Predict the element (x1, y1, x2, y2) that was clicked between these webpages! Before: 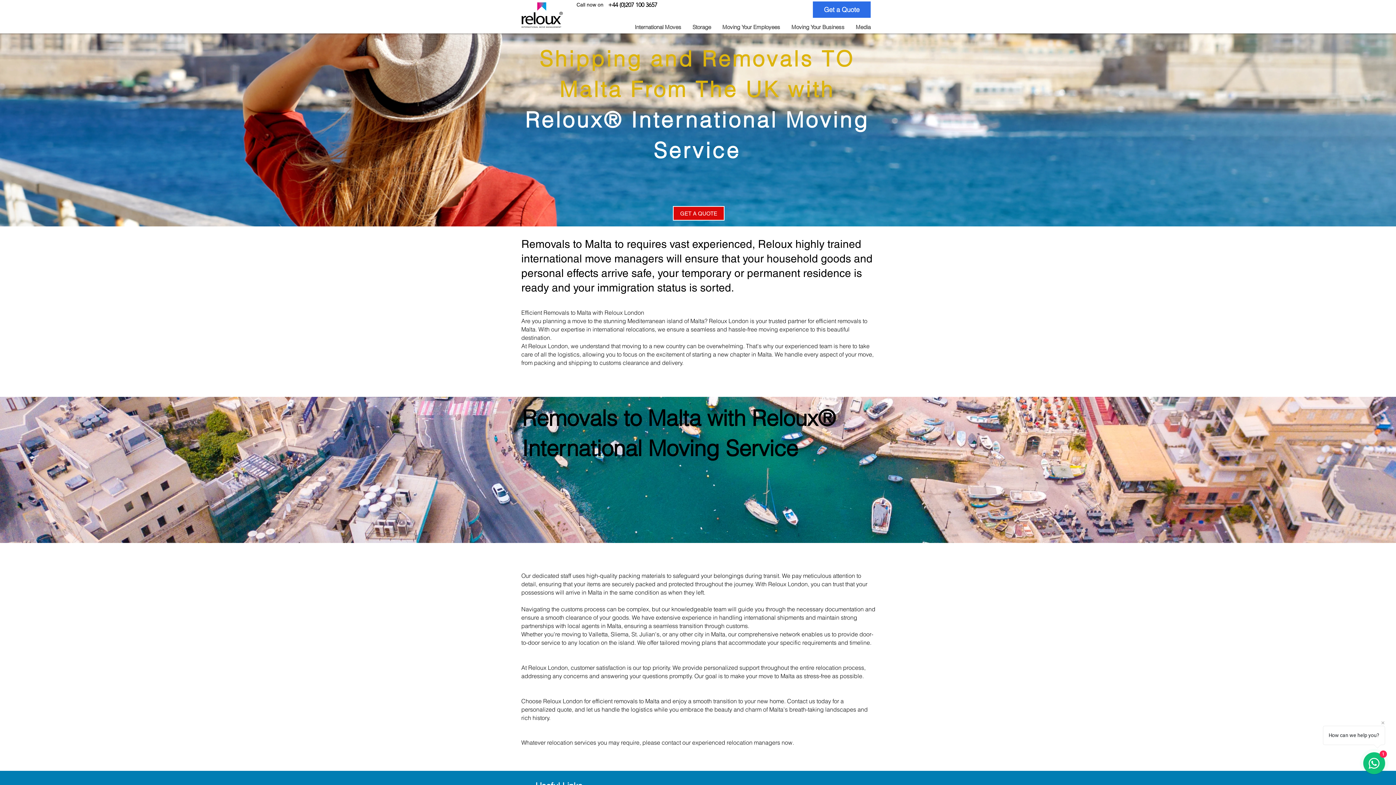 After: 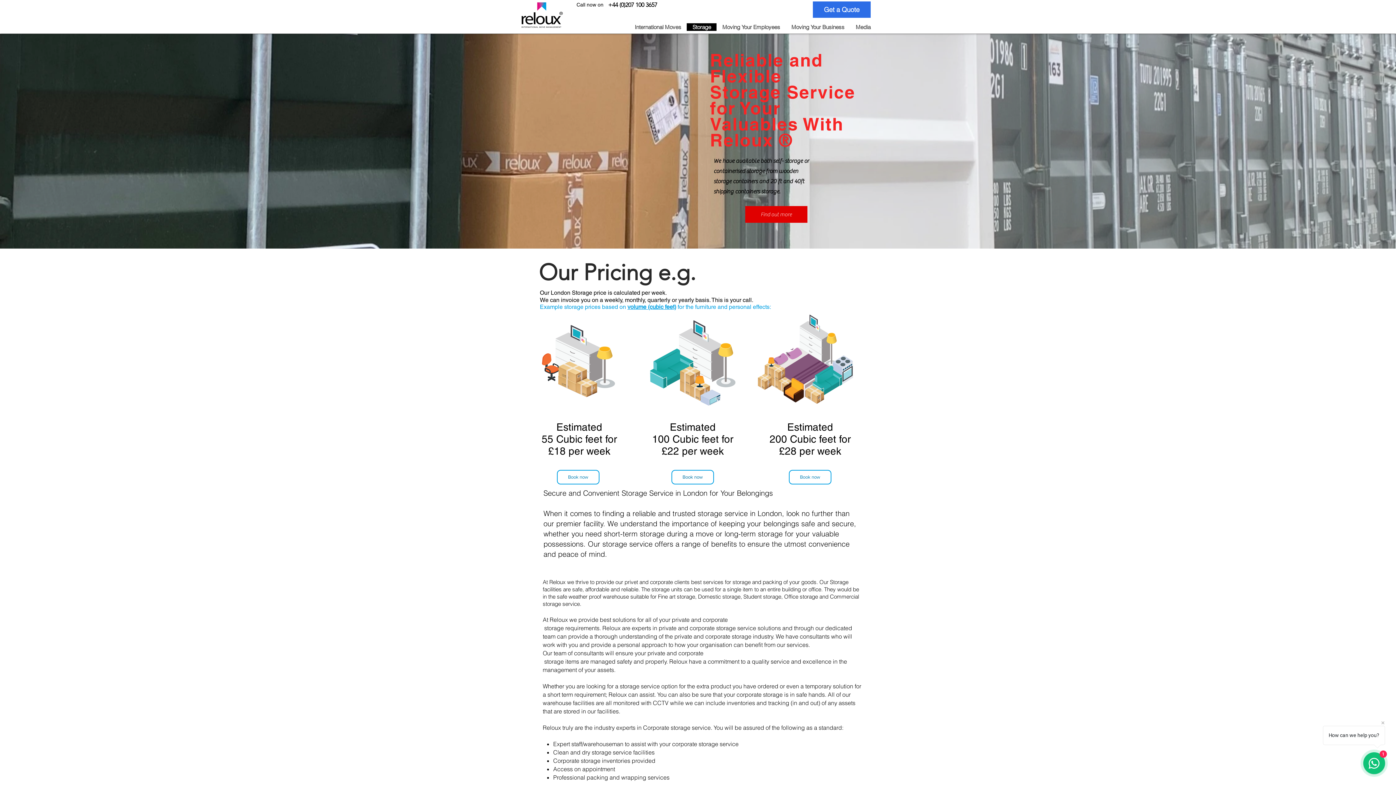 Action: label: Storage bbox: (686, 23, 716, 30)